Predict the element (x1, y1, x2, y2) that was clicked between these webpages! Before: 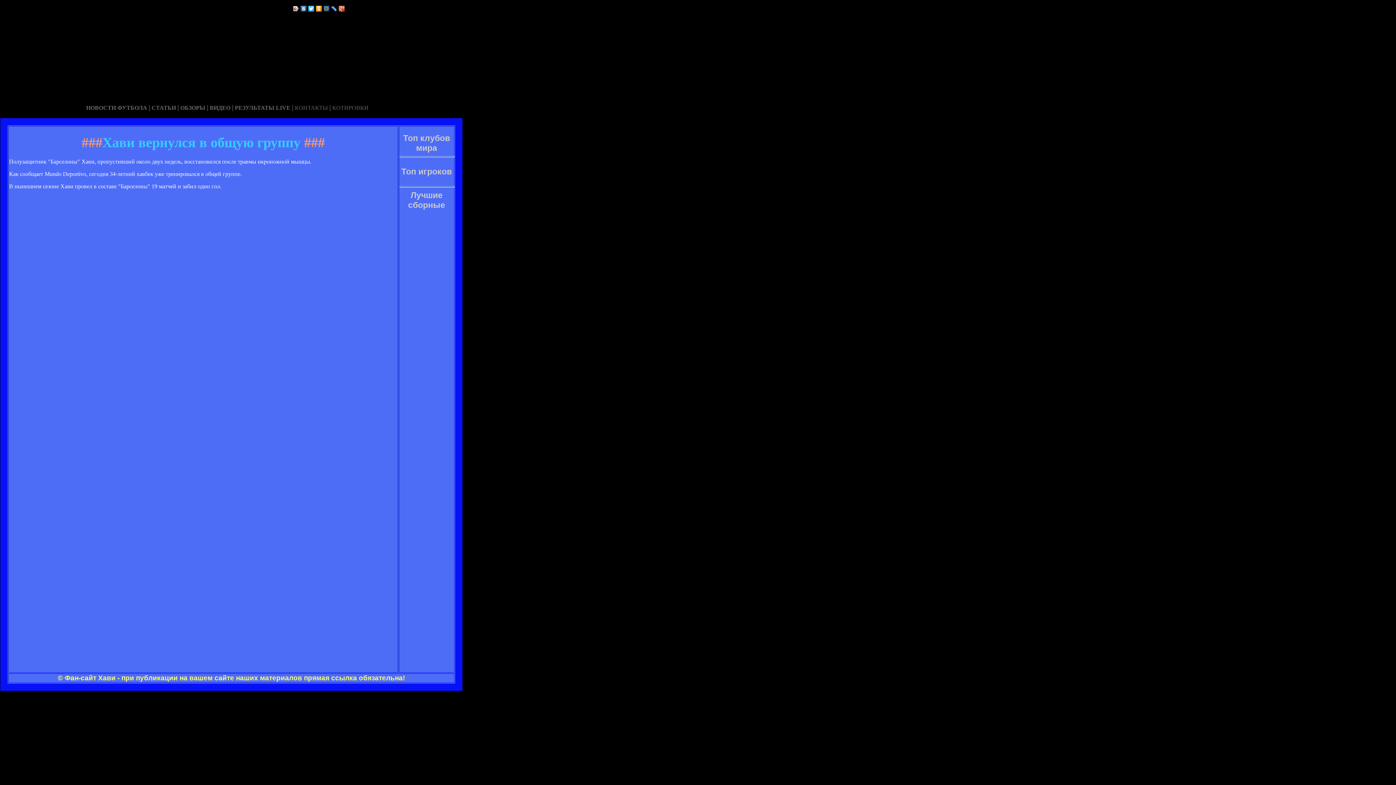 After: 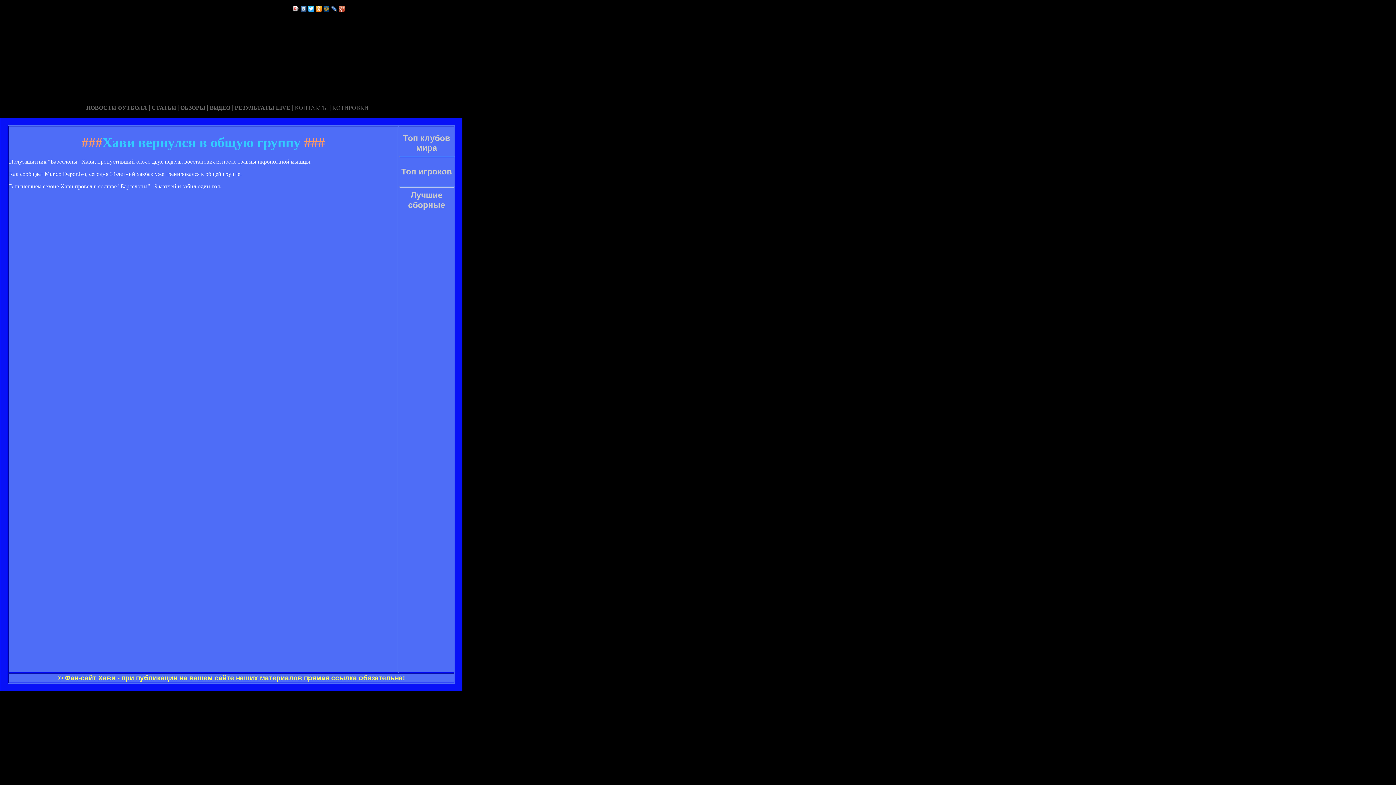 Action: bbox: (338, 4, 345, 13)